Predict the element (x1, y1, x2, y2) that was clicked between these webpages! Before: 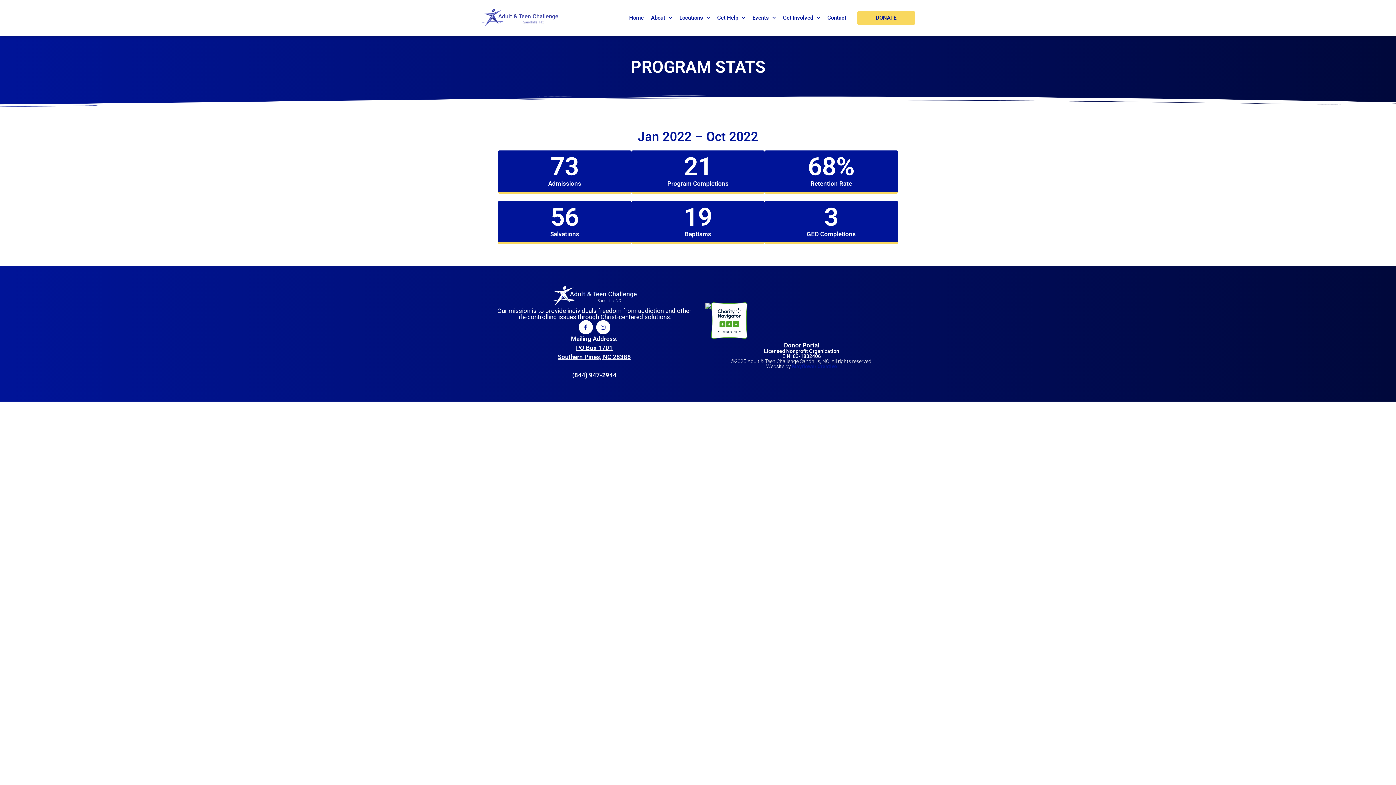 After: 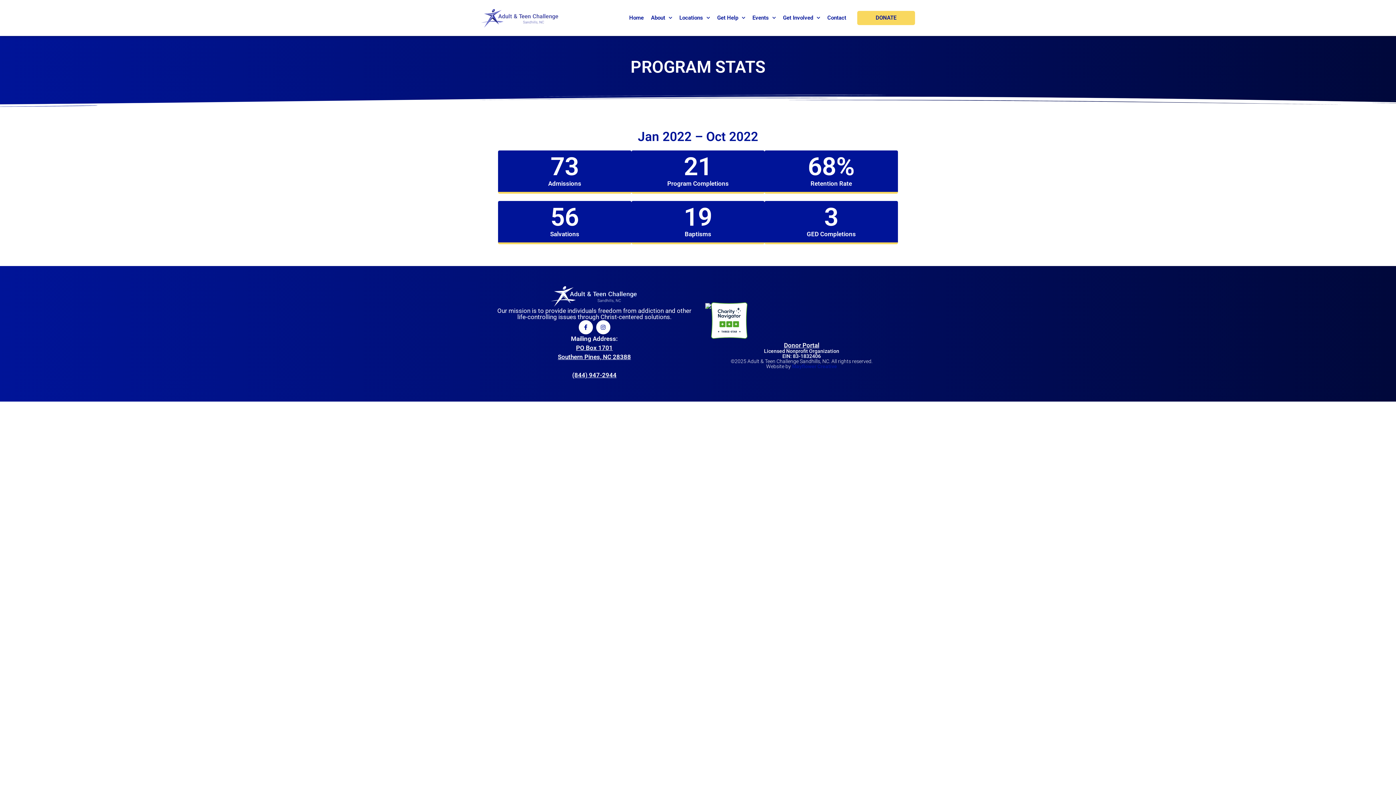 Action: bbox: (792, 363, 837, 369) label: Mayflower Creative